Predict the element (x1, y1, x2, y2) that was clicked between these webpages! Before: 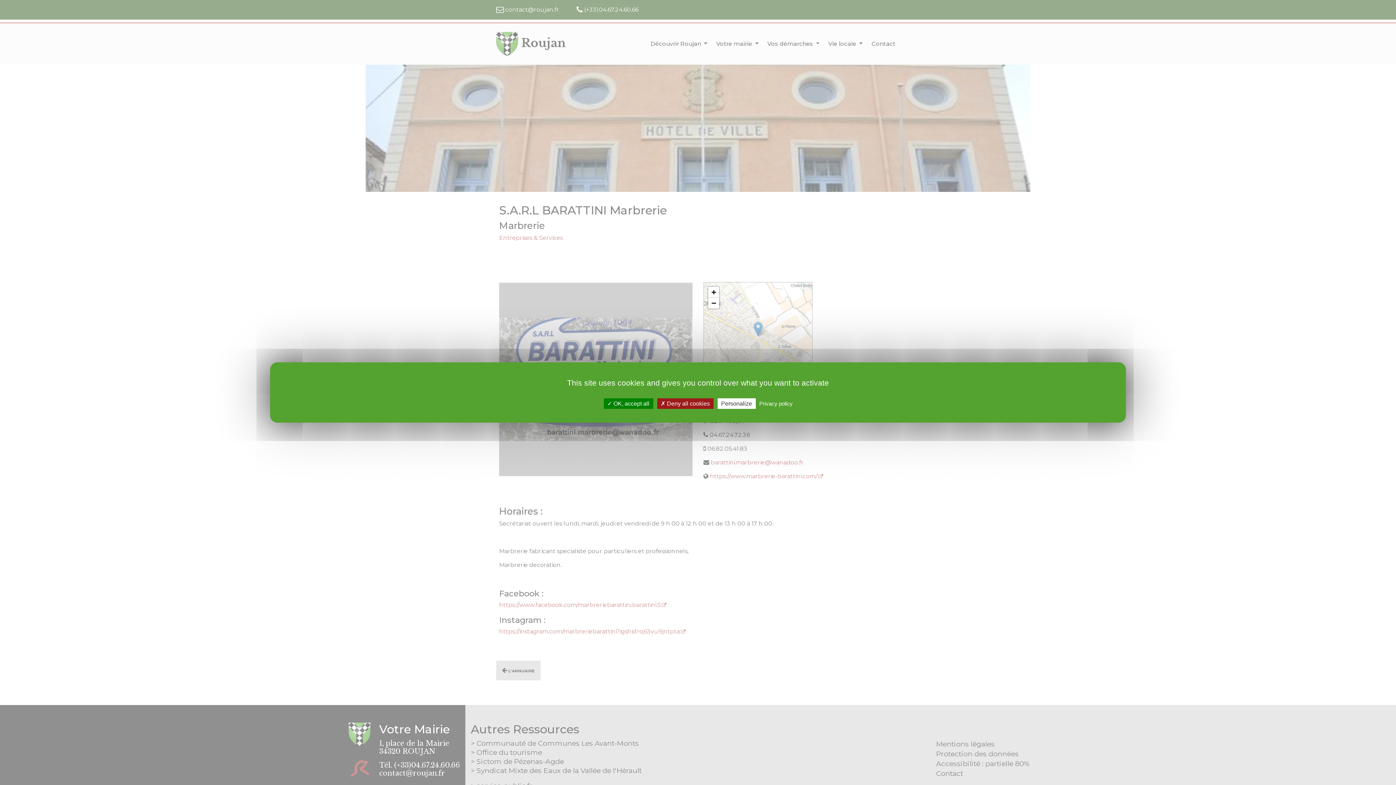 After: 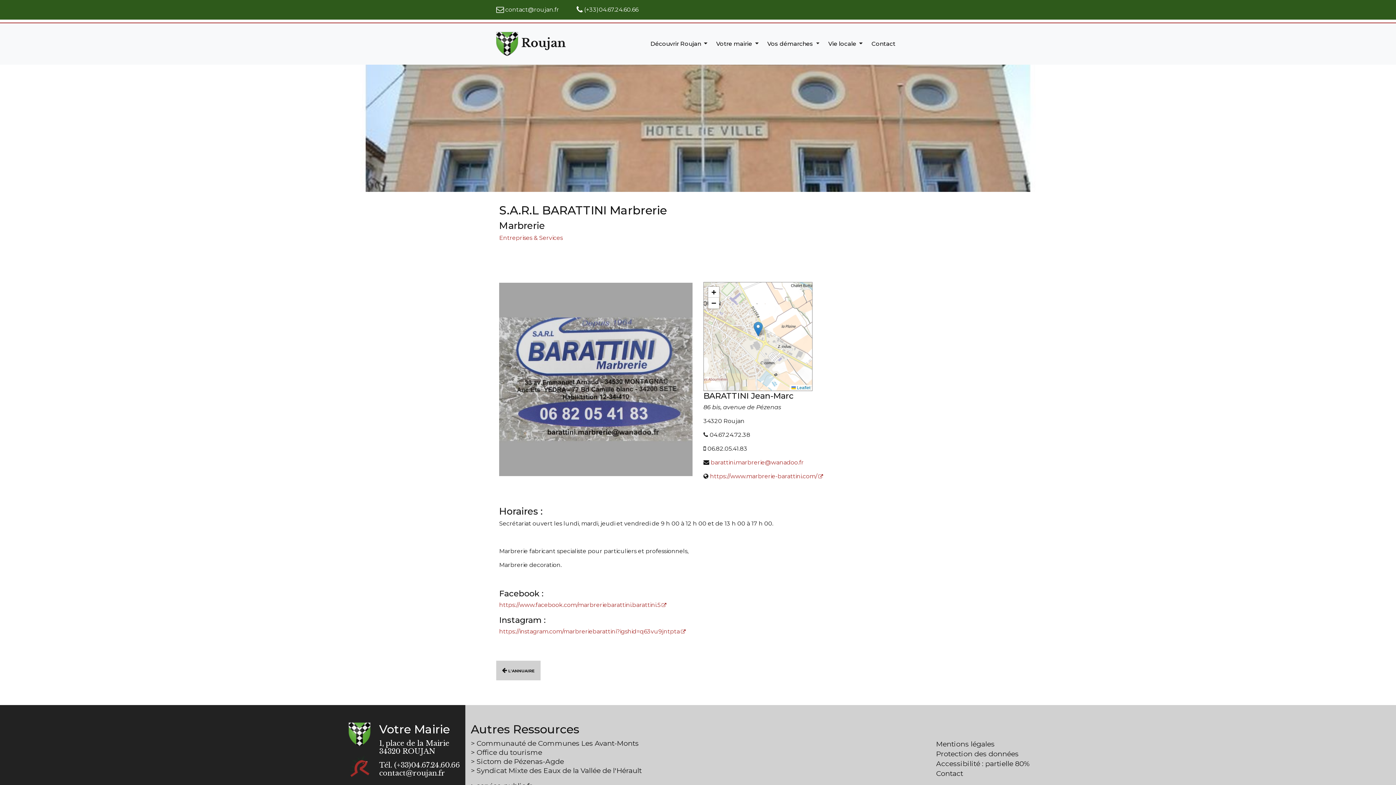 Action: label:  Deny all cookies bbox: (657, 398, 713, 409)